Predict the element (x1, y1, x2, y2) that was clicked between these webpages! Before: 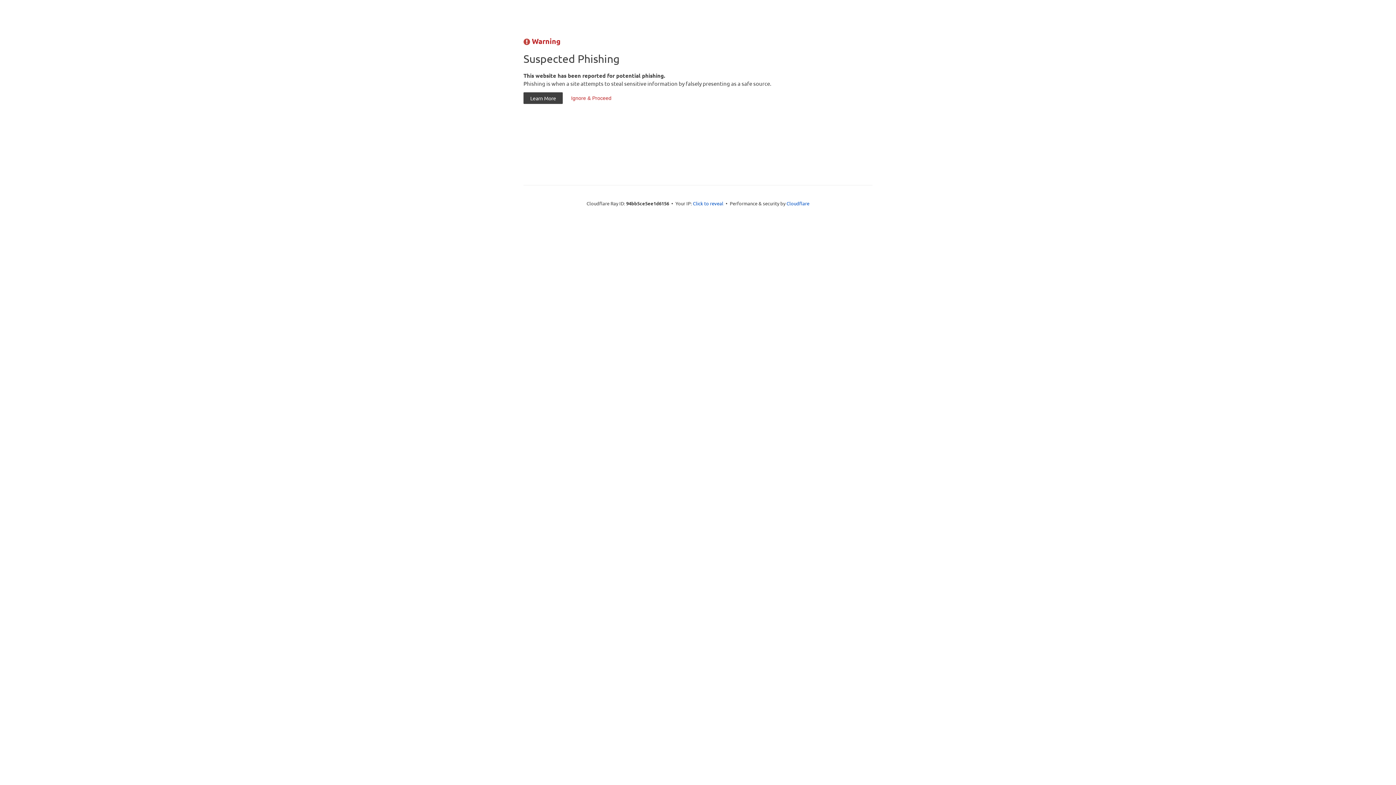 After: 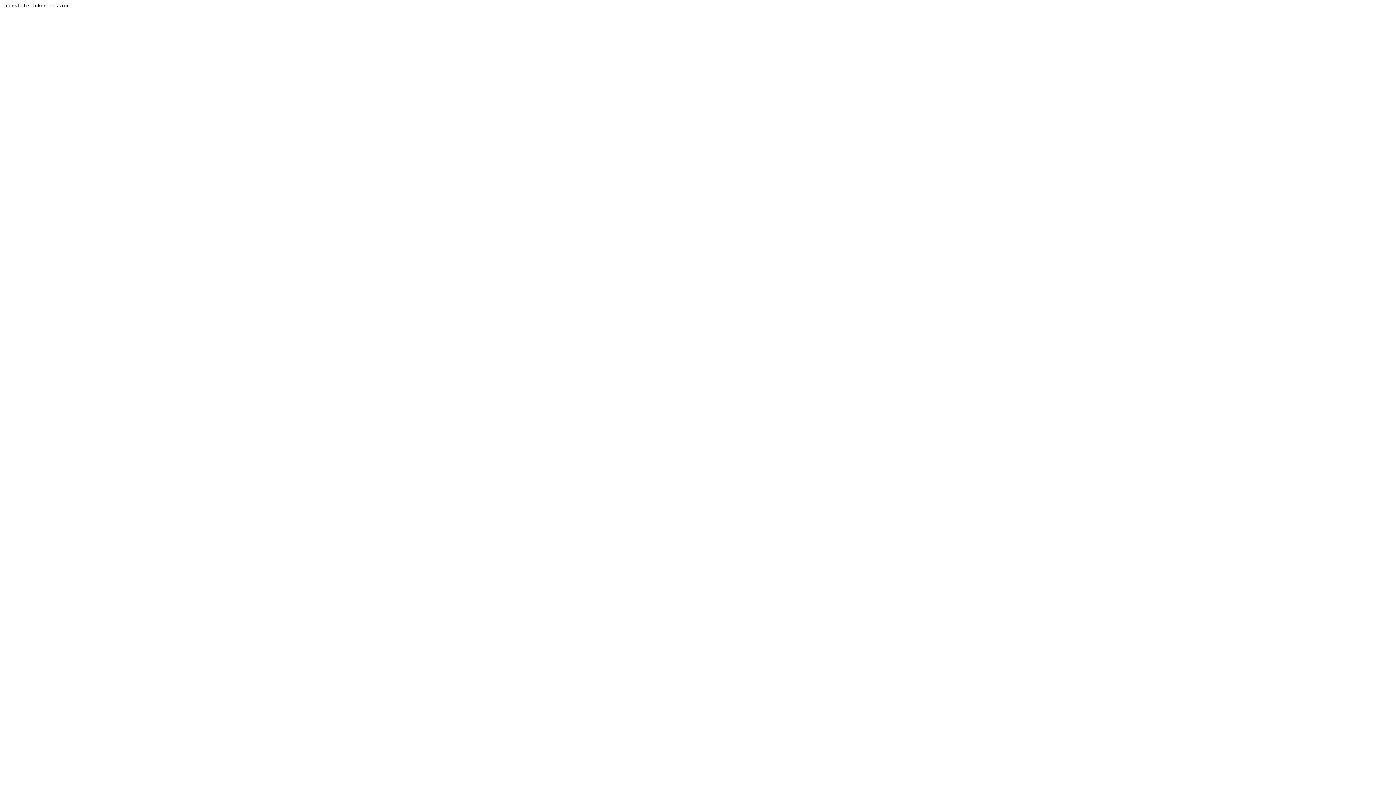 Action: bbox: (564, 92, 618, 104) label: Ignore & Proceed